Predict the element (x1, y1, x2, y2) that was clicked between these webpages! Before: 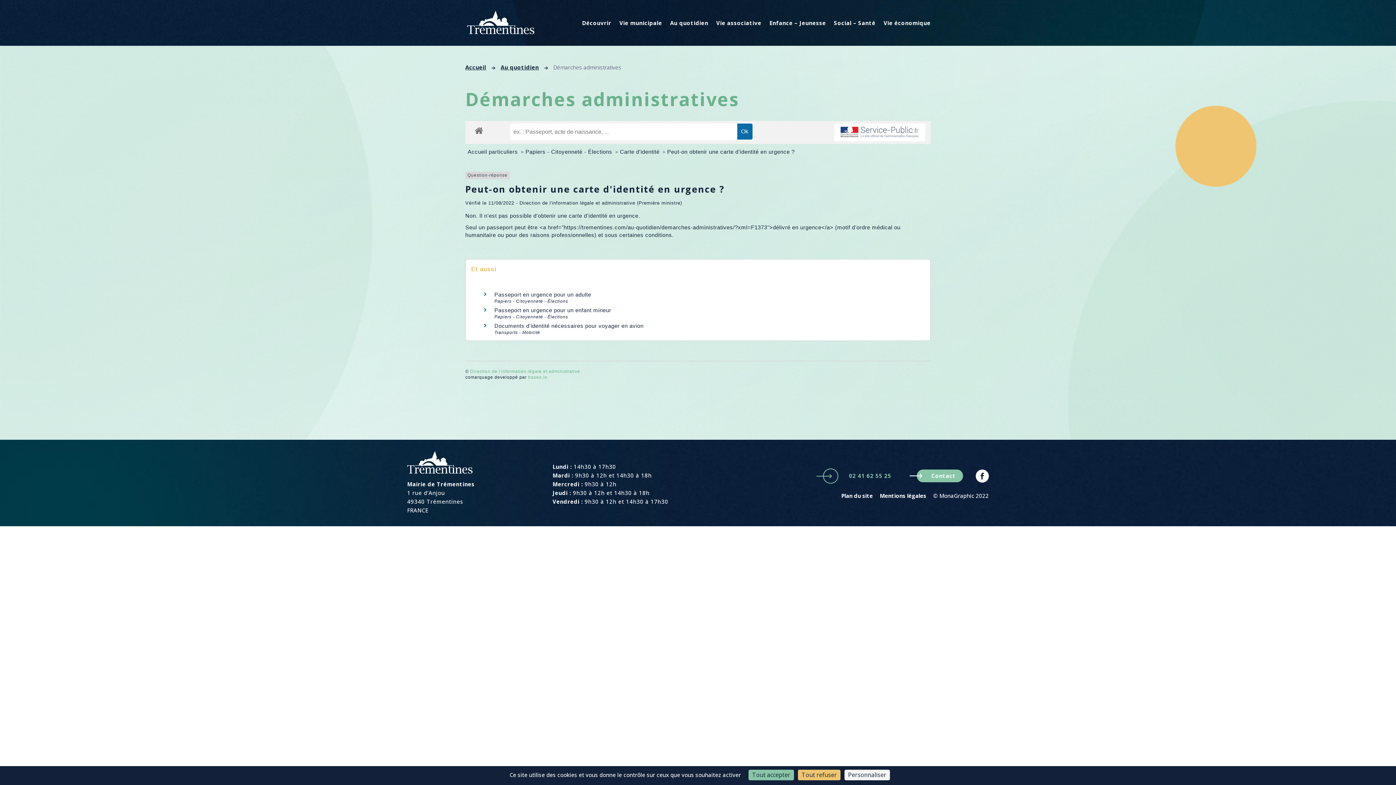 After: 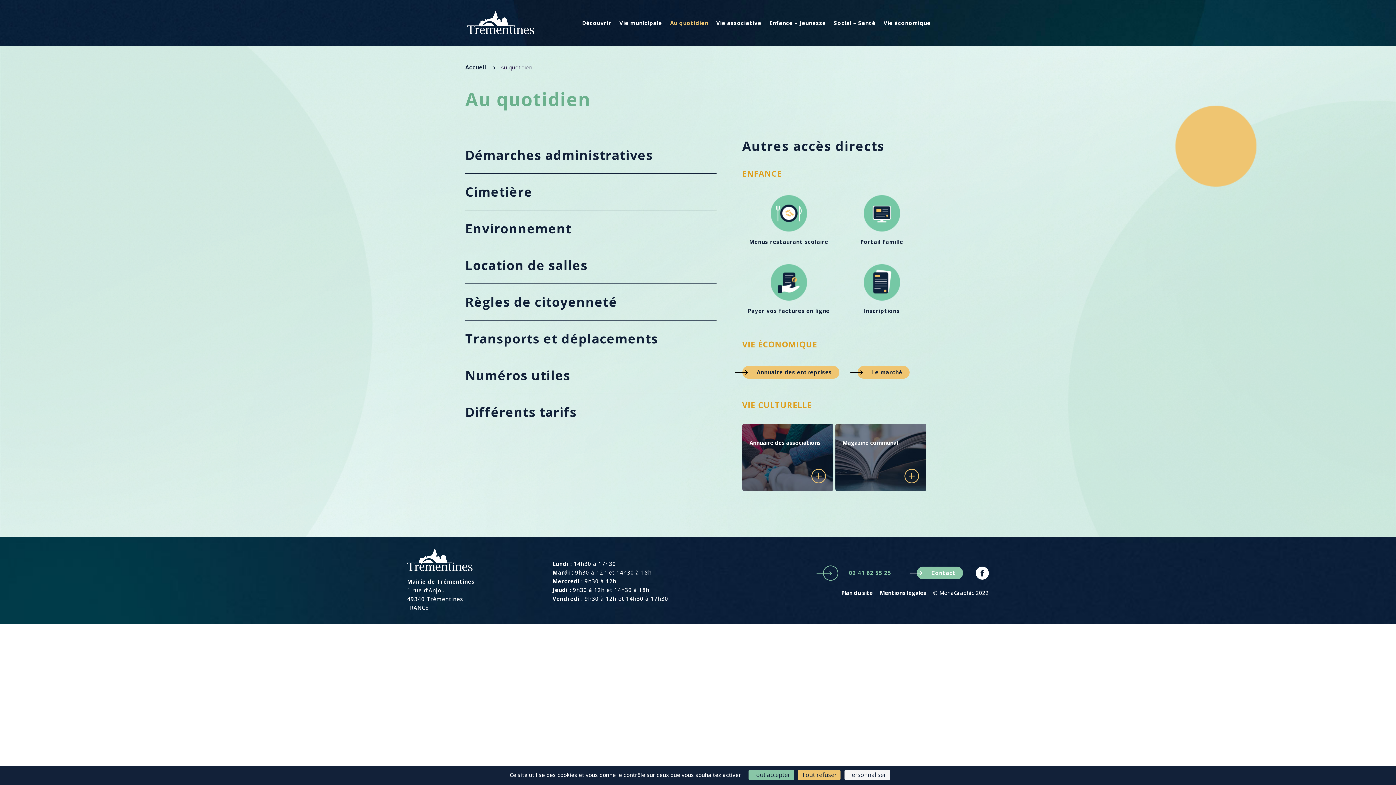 Action: label: Au quotidien bbox: (670, 7, 708, 38)